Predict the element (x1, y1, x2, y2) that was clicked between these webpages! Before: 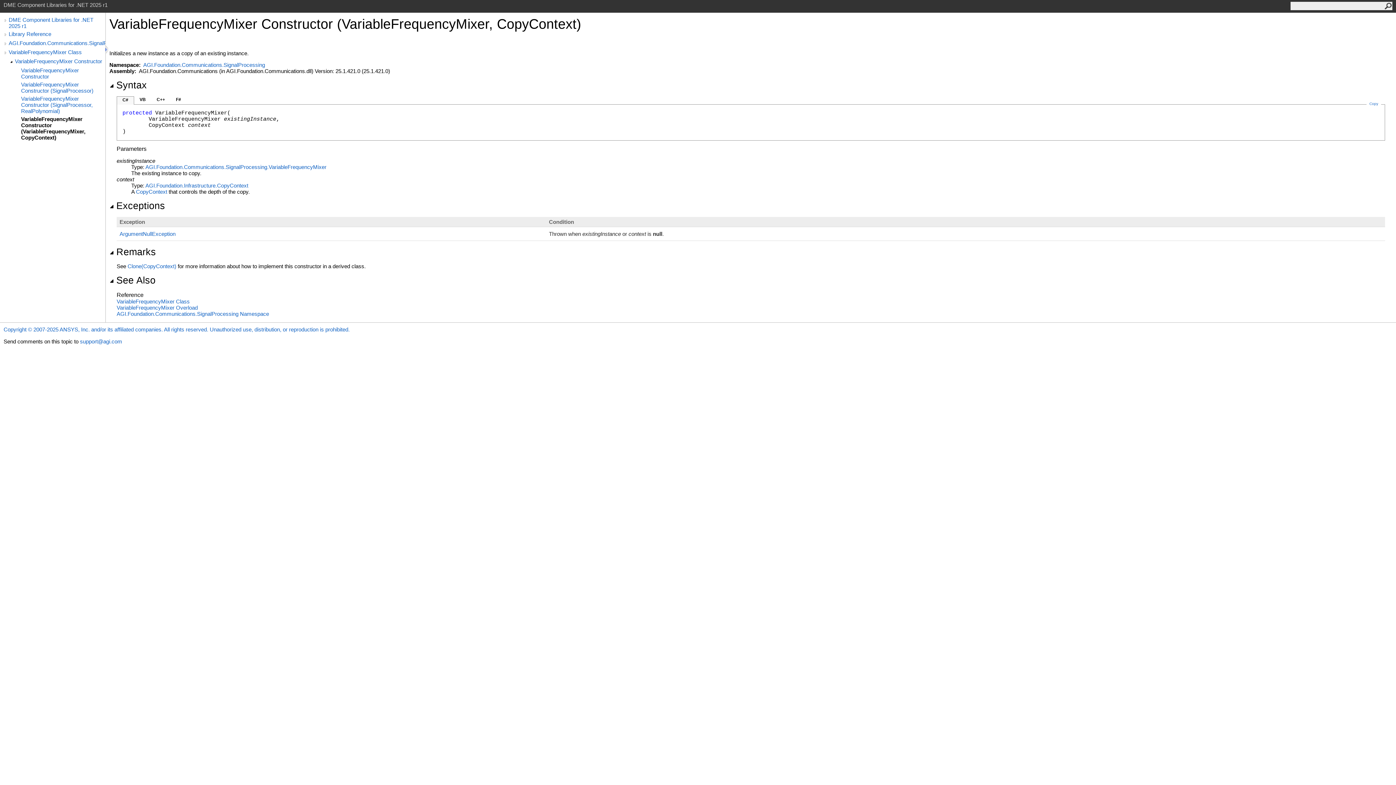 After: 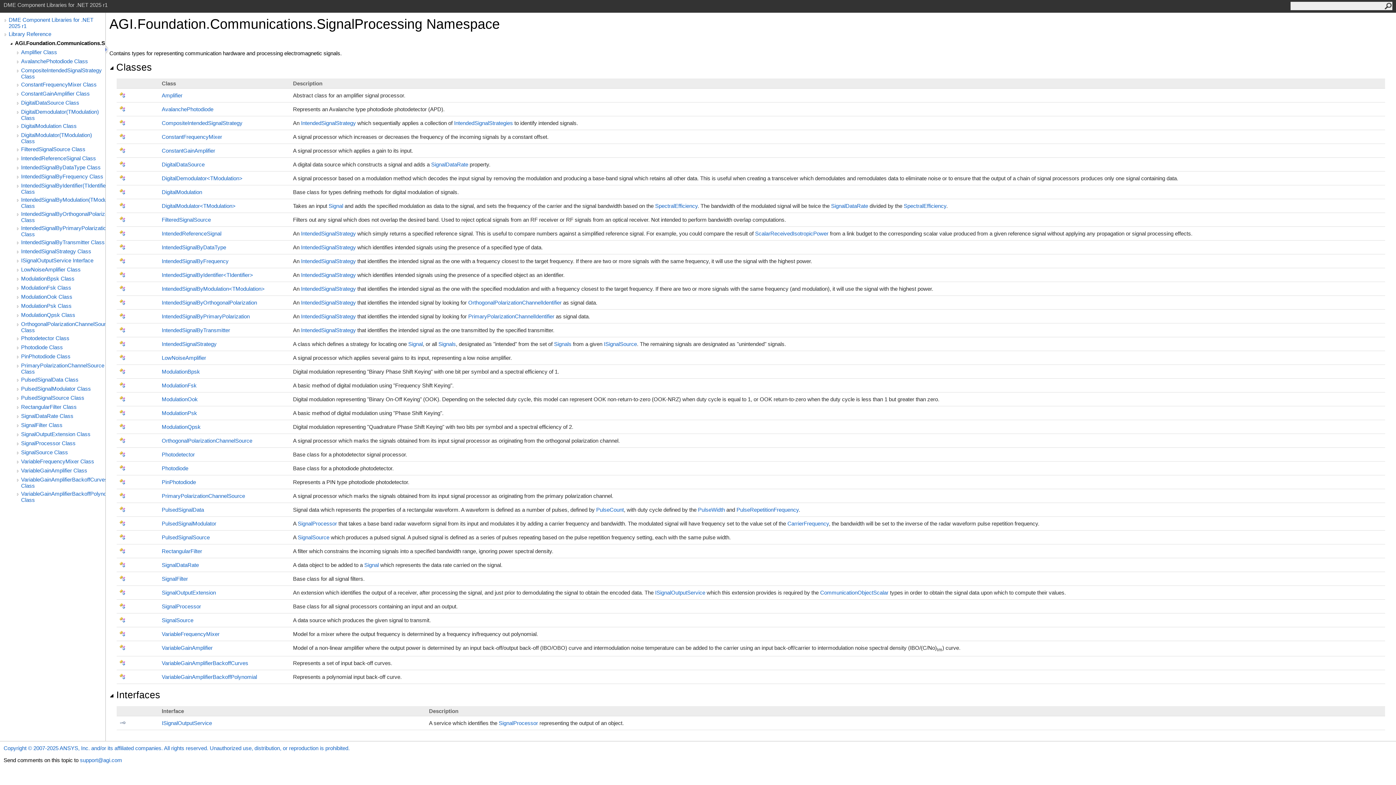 Action: bbox: (143, 61, 265, 68) label: AGI.Foundation.Communications.SignalProcessing